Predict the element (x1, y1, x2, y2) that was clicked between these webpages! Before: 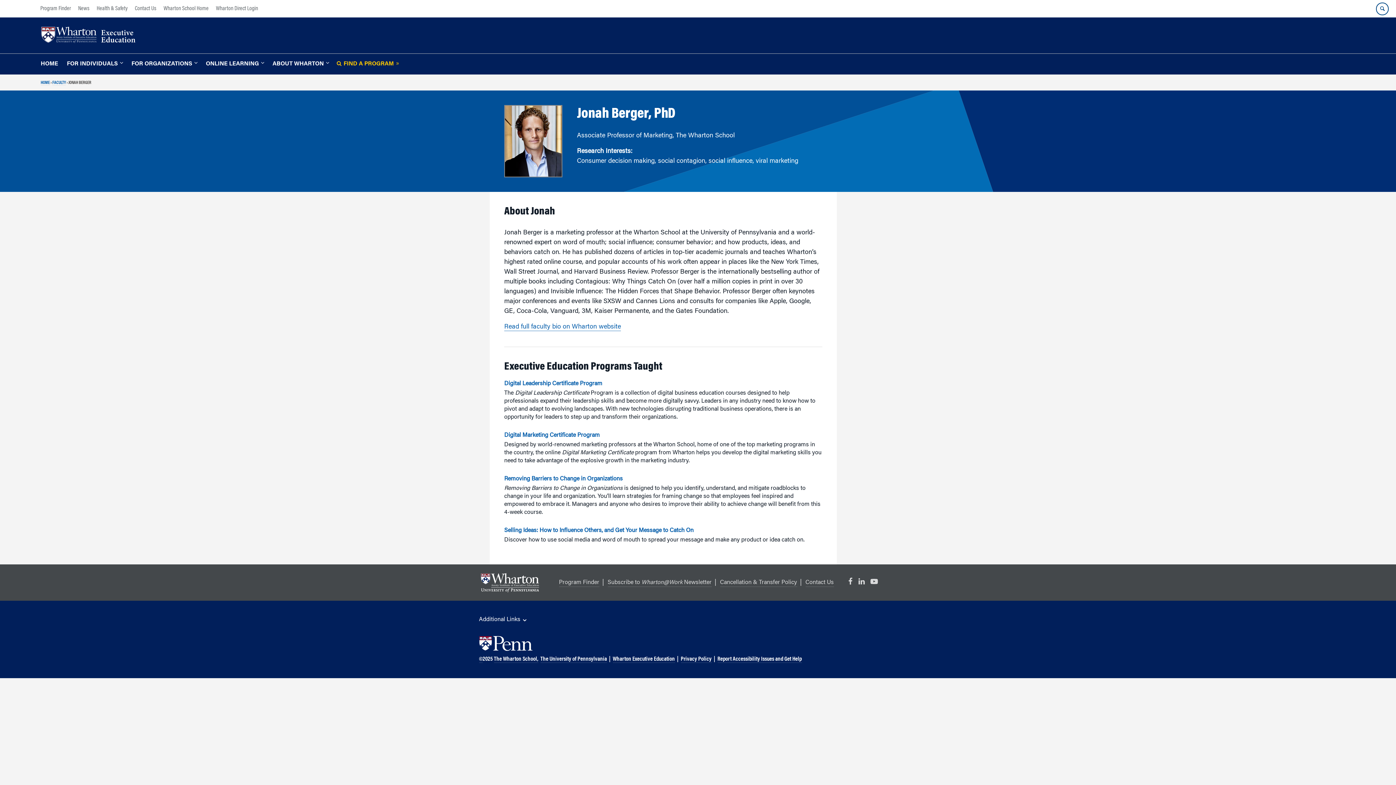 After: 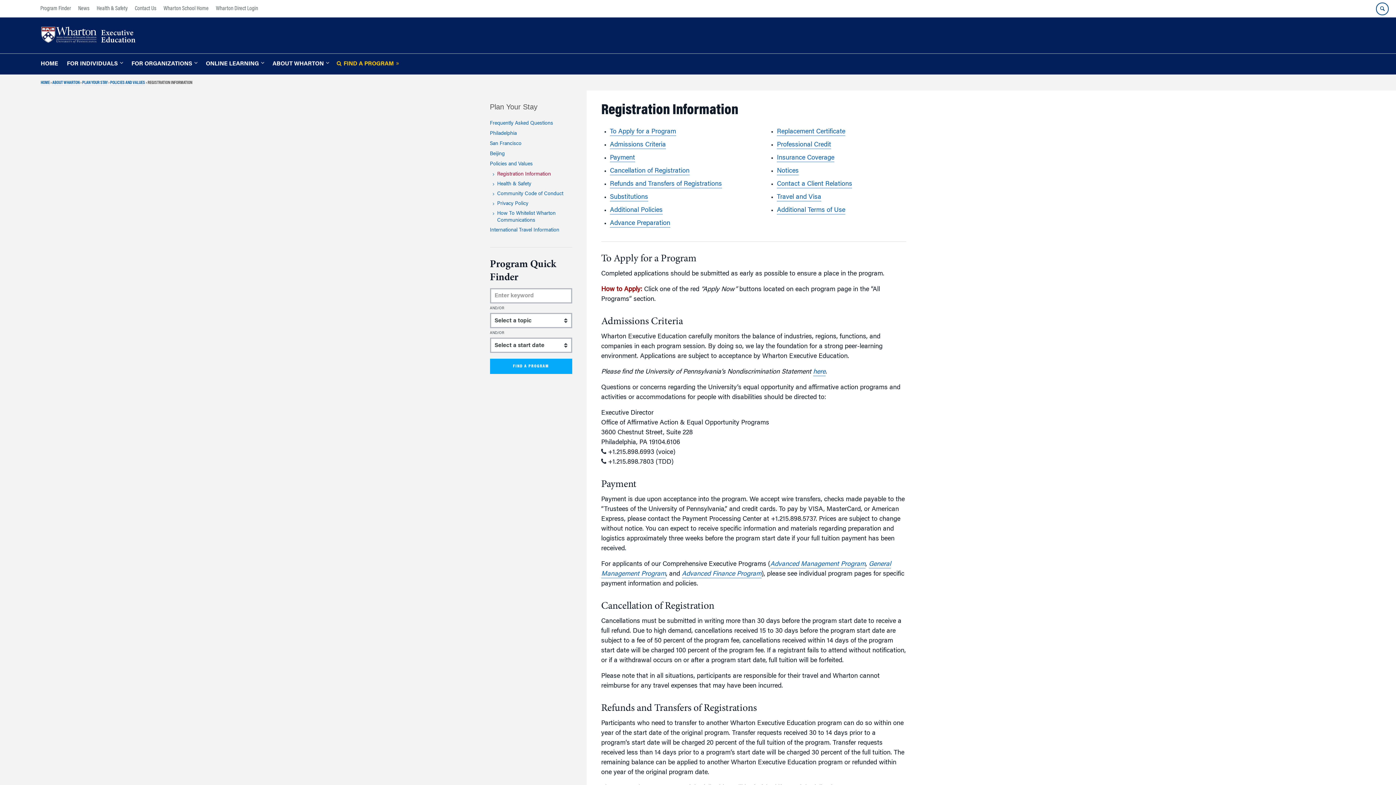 Action: label: Cancellation & Transfer Policy bbox: (720, 578, 797, 587)